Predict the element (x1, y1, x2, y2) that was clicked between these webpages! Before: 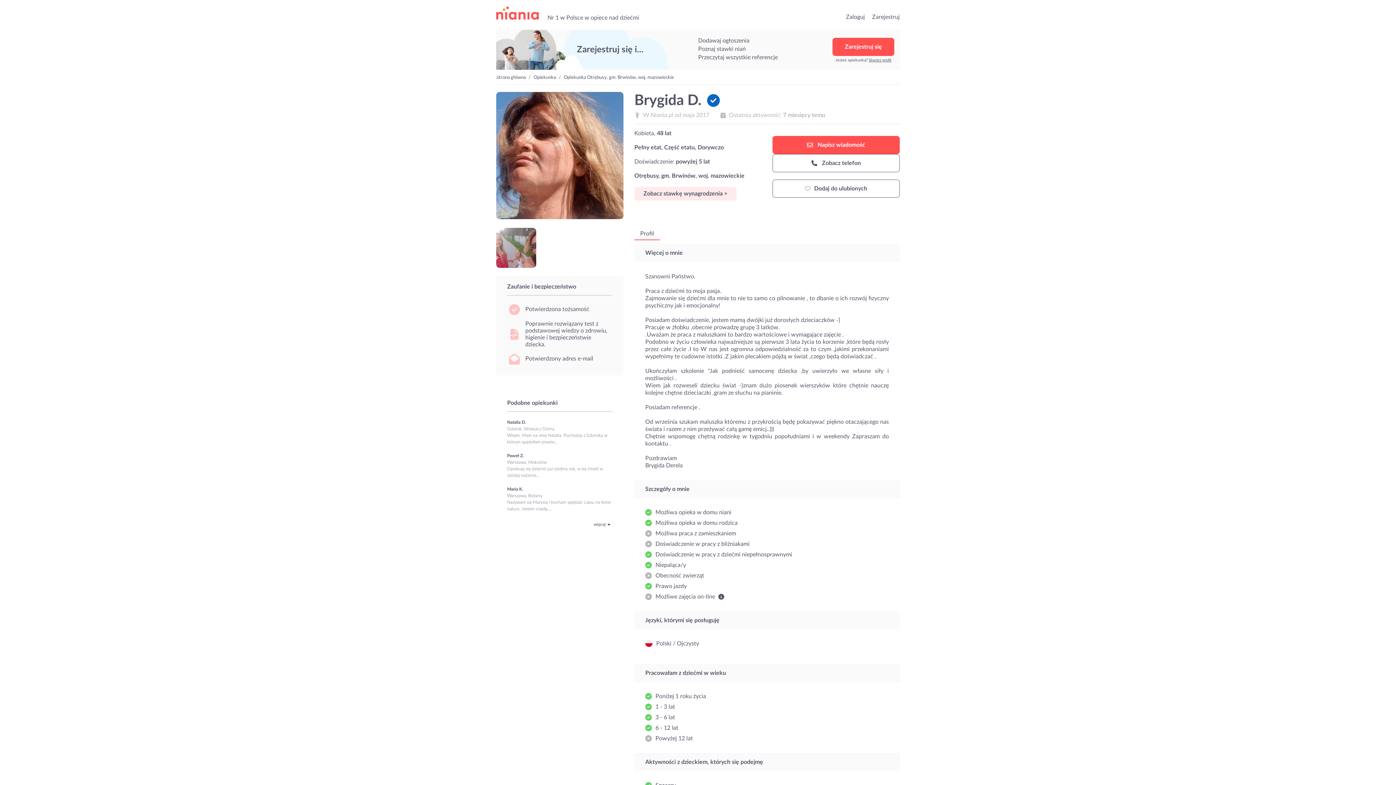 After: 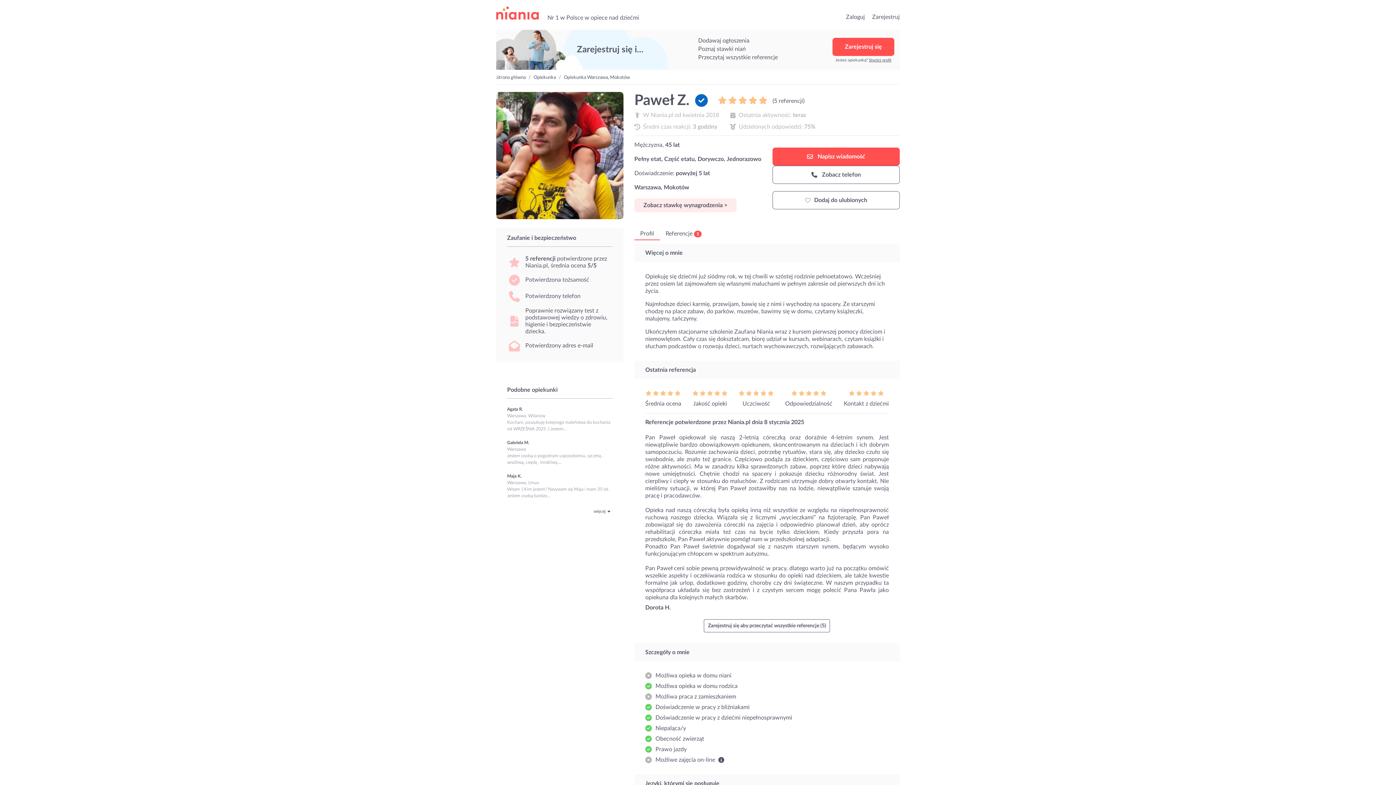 Action: label: Paweł Z. bbox: (507, 453, 524, 458)